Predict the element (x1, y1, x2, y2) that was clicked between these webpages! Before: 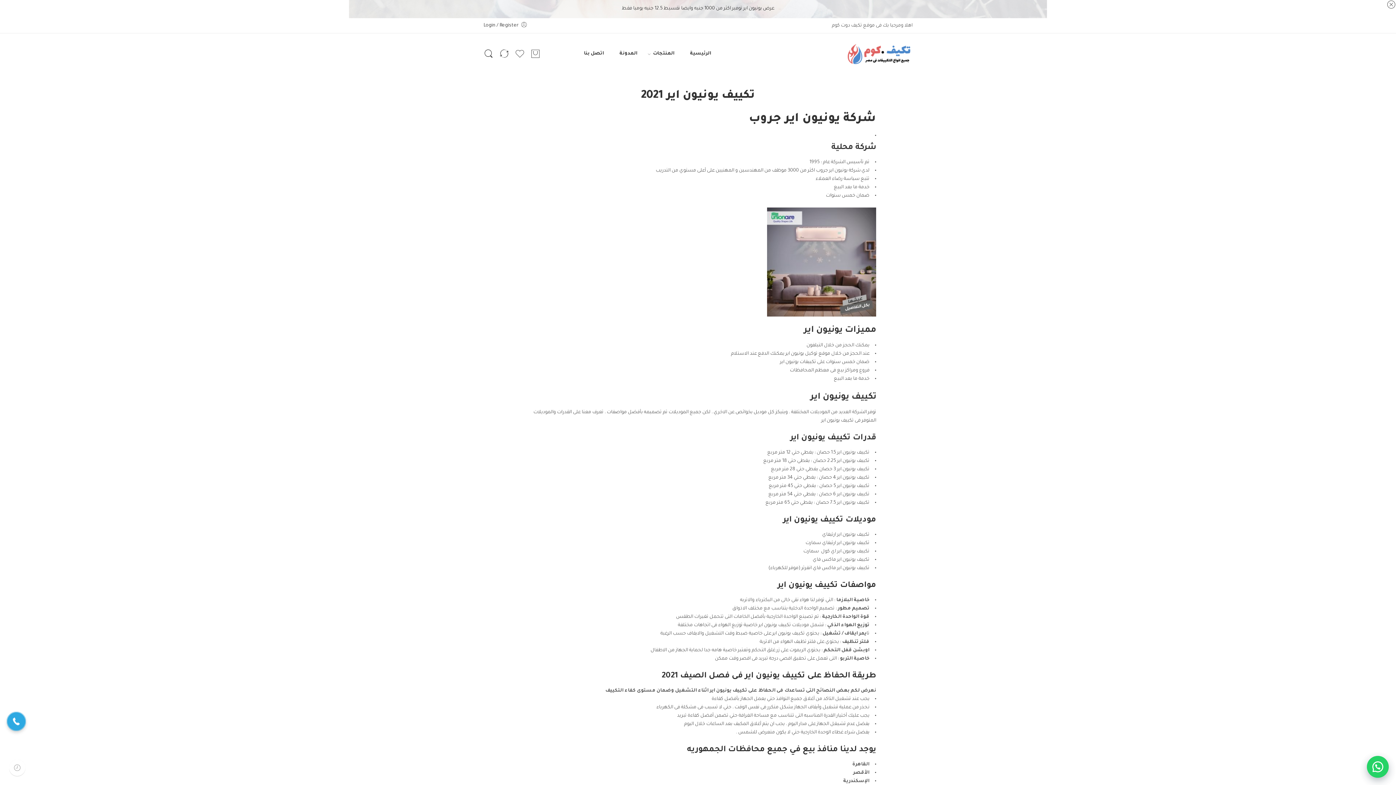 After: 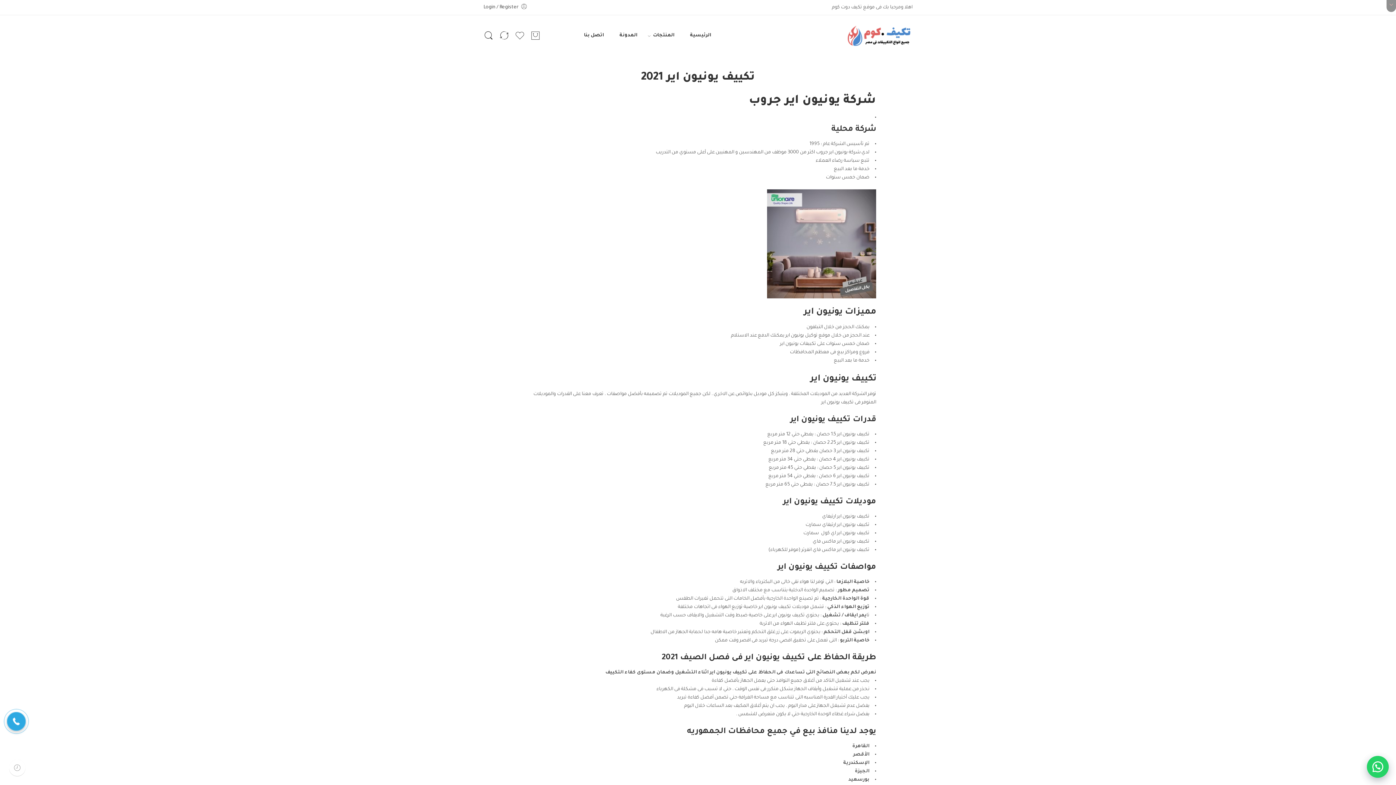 Action: bbox: (1386, 0, 1396, 12)